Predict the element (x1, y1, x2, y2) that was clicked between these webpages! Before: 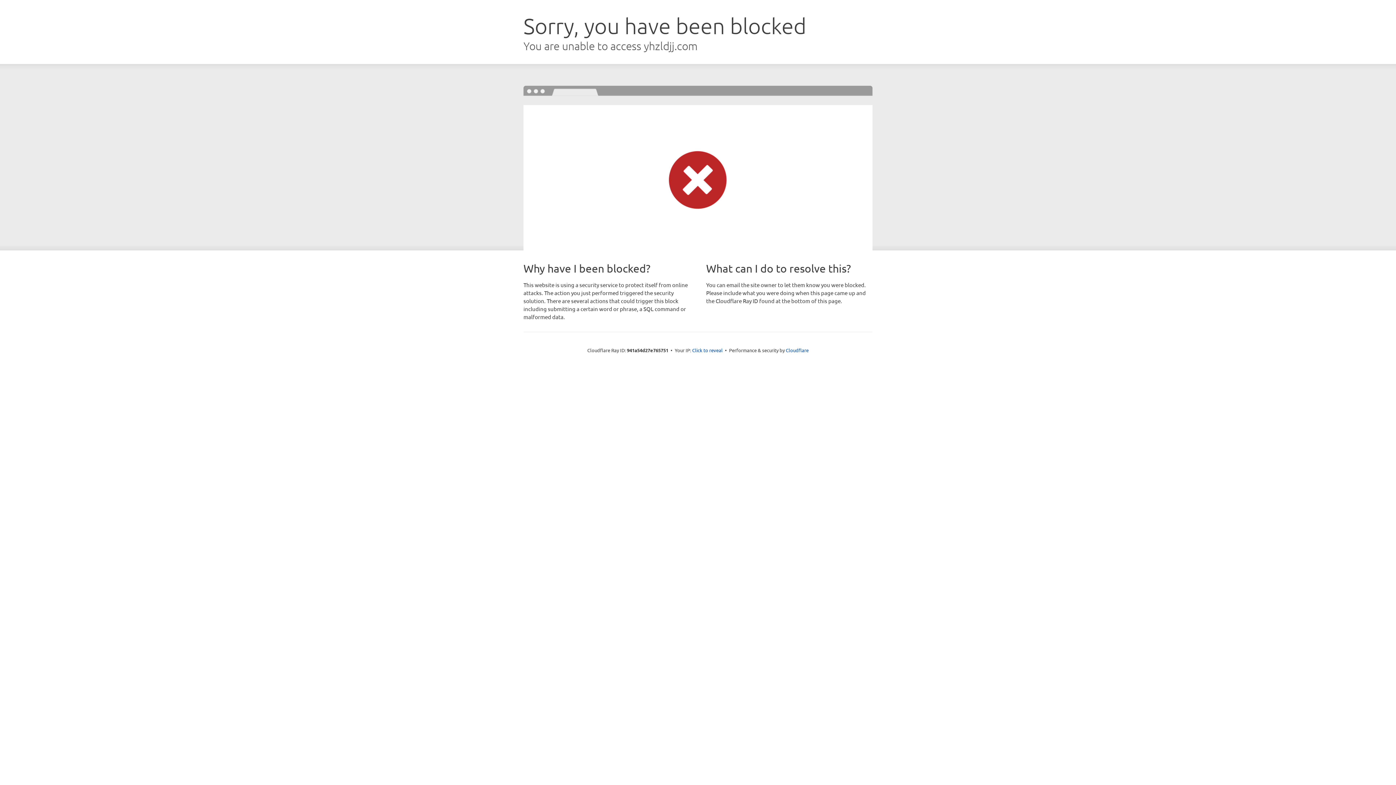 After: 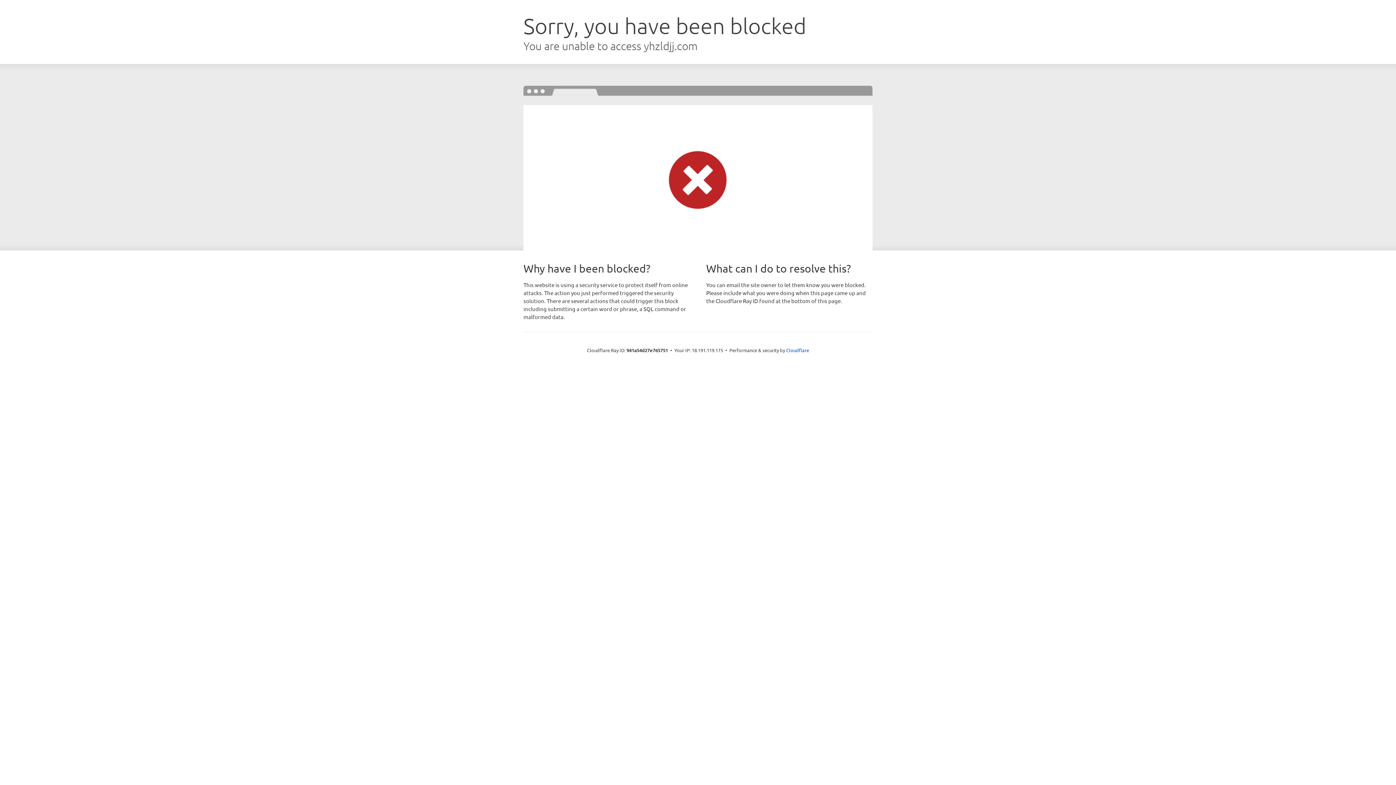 Action: bbox: (692, 346, 722, 353) label: Click to reveal